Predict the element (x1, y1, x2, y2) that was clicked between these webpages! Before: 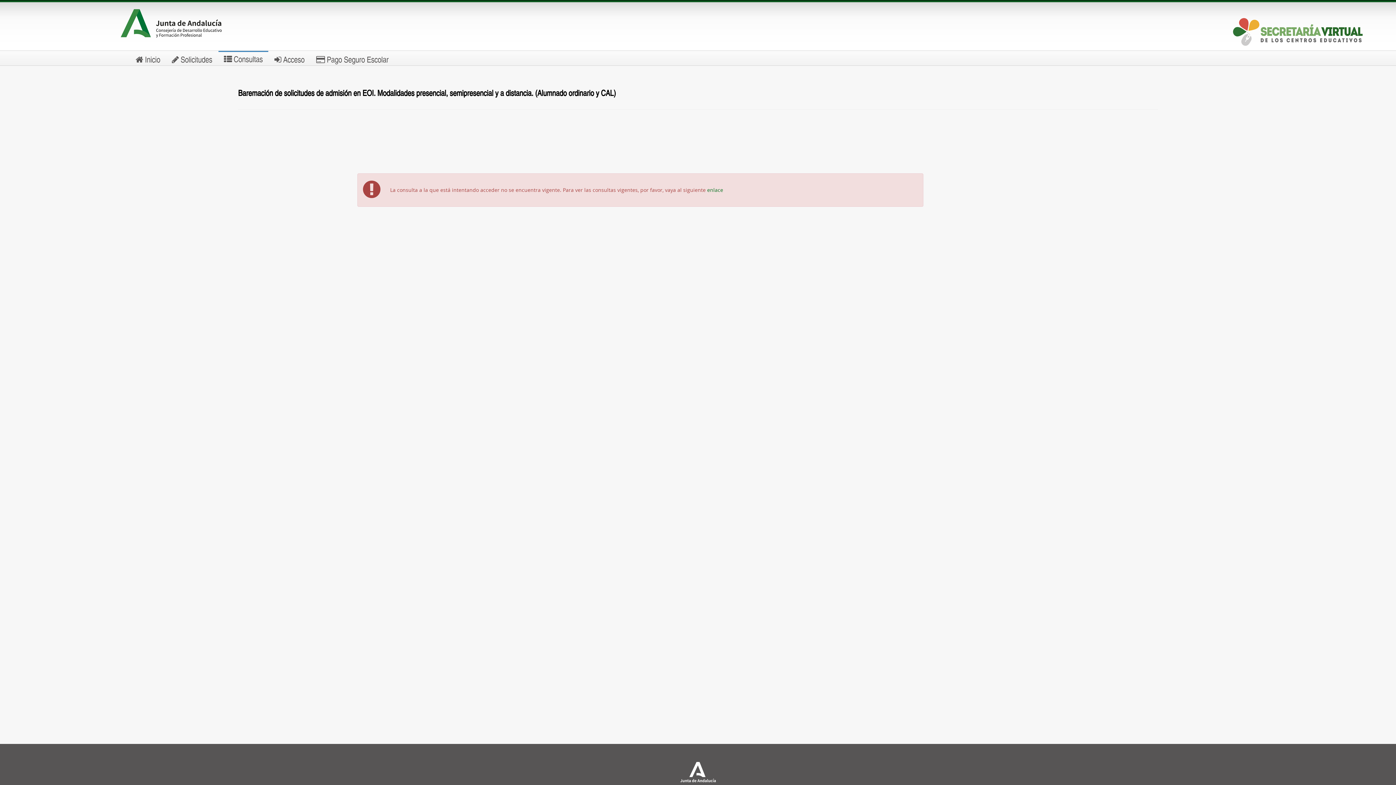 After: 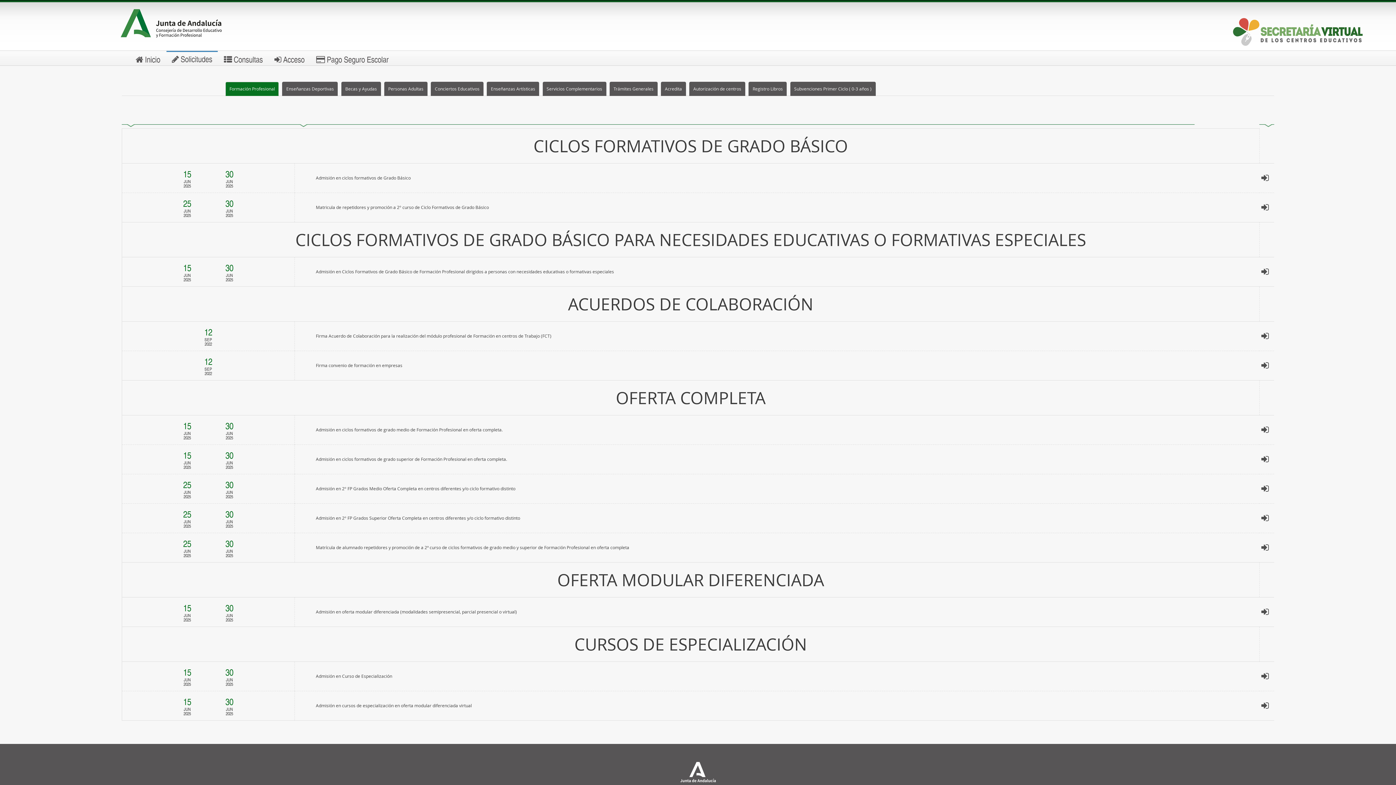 Action: label:  Solicitudes bbox: (166, 50, 217, 67)